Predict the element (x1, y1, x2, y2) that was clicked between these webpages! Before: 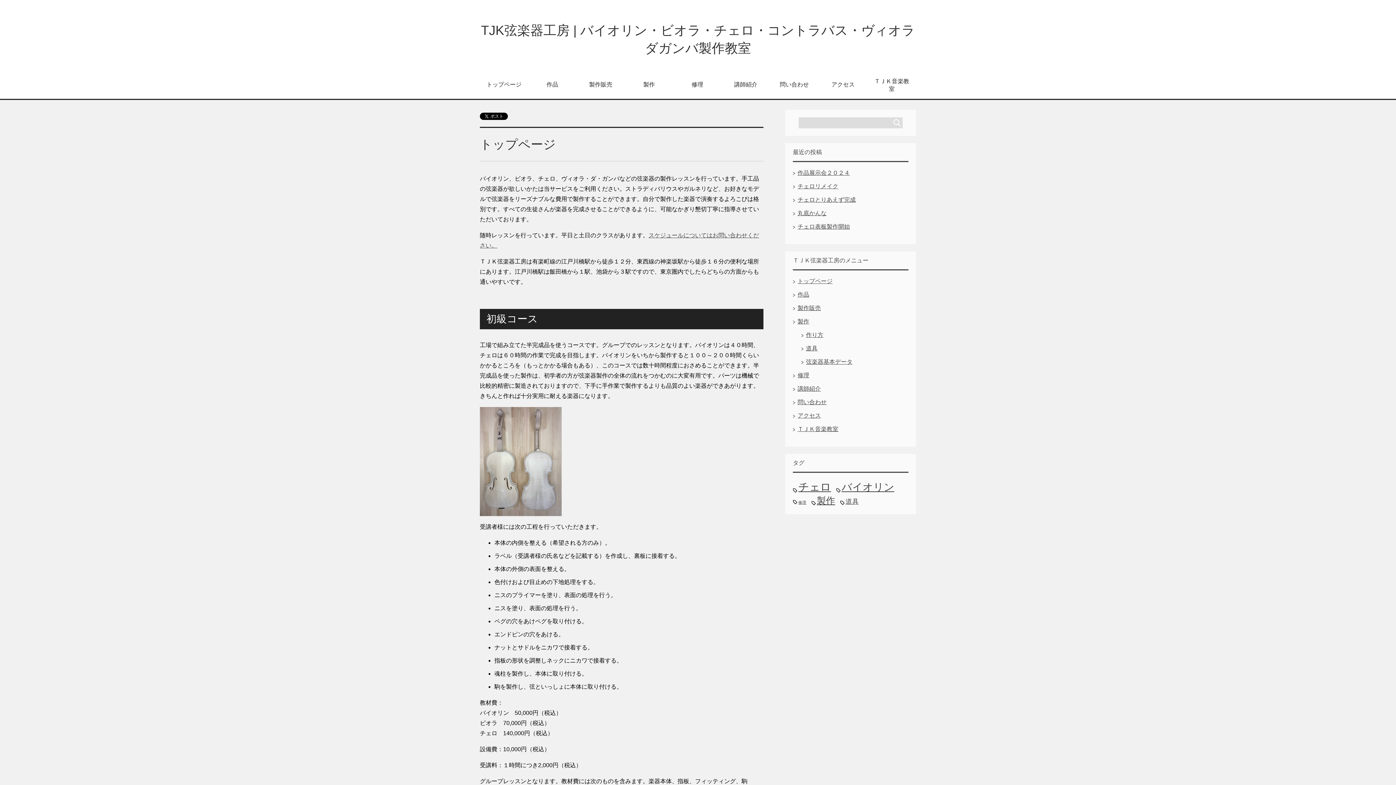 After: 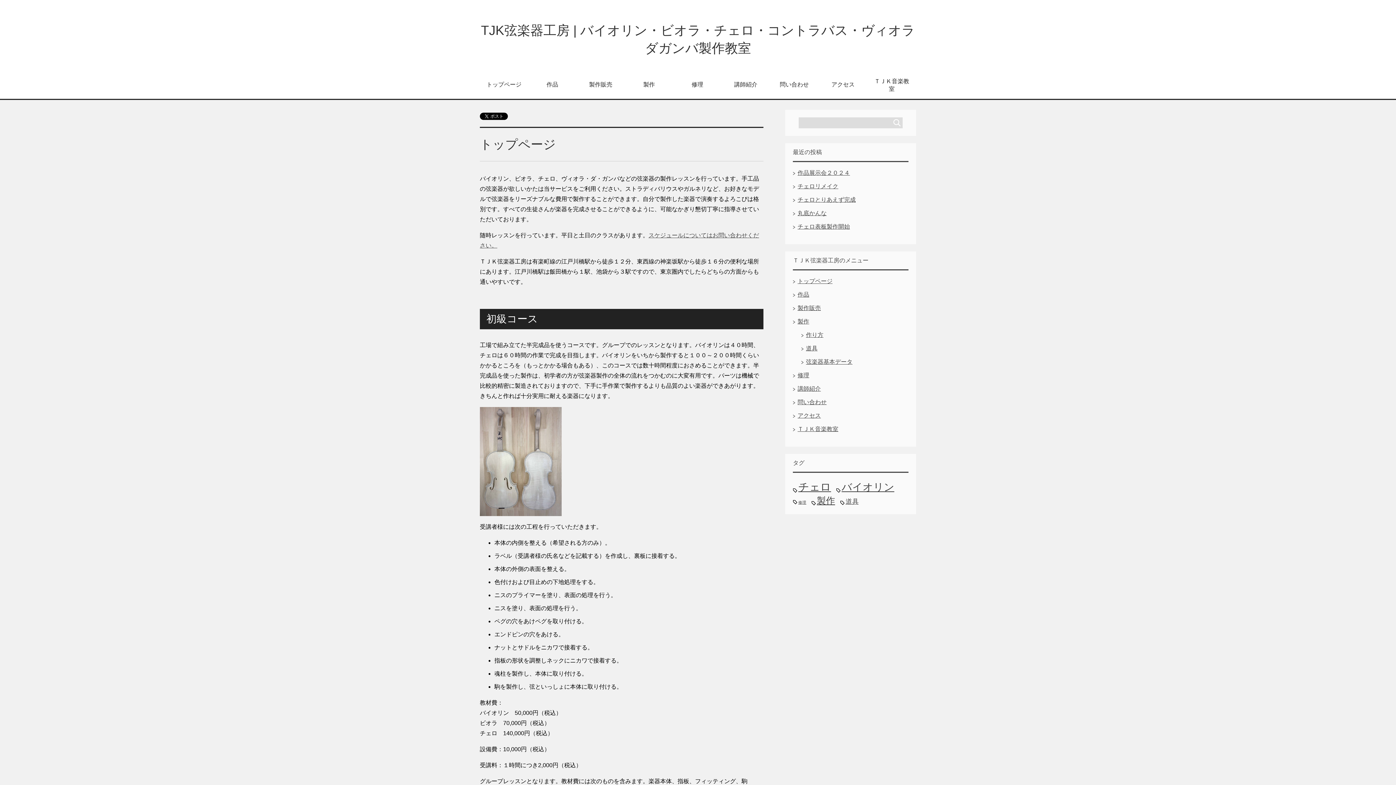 Action: label: トップページ bbox: (797, 278, 832, 284)